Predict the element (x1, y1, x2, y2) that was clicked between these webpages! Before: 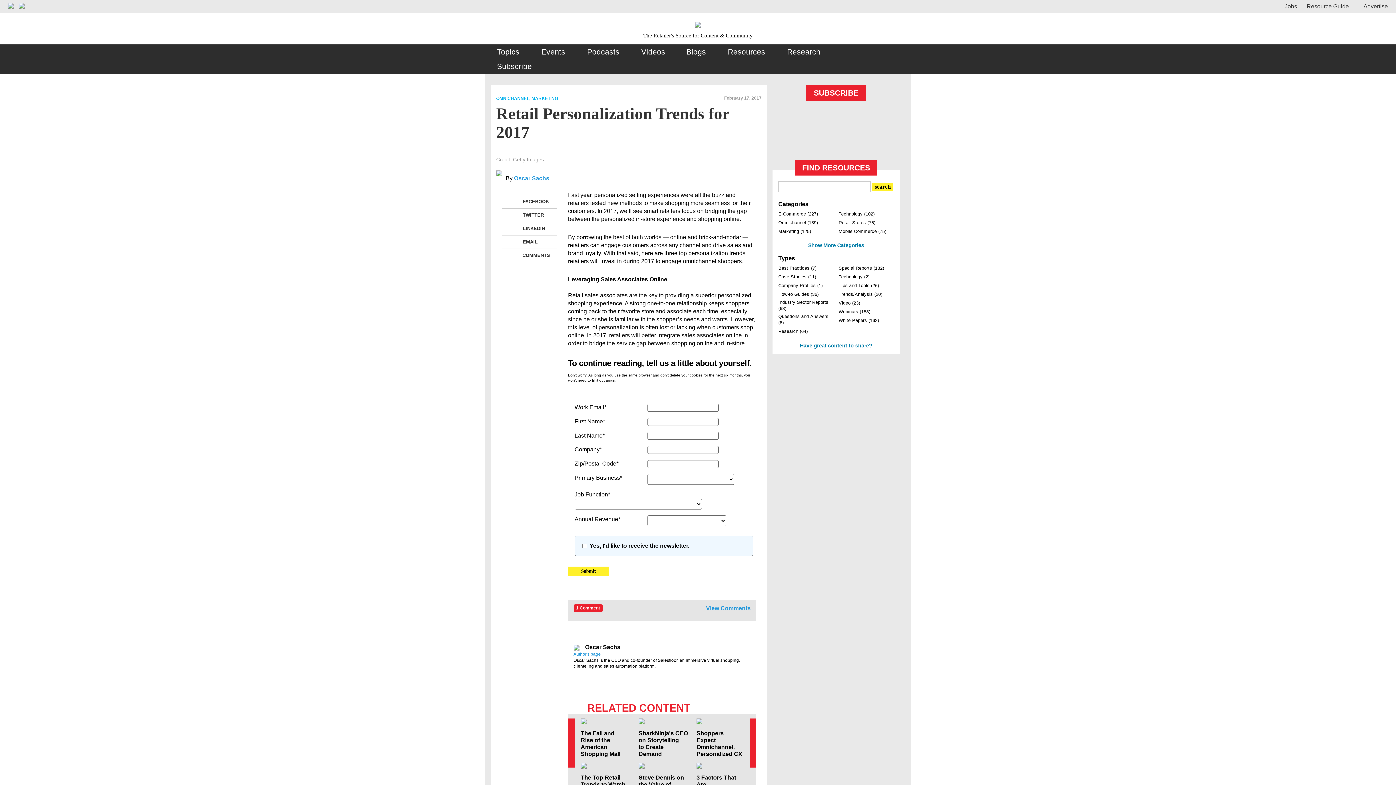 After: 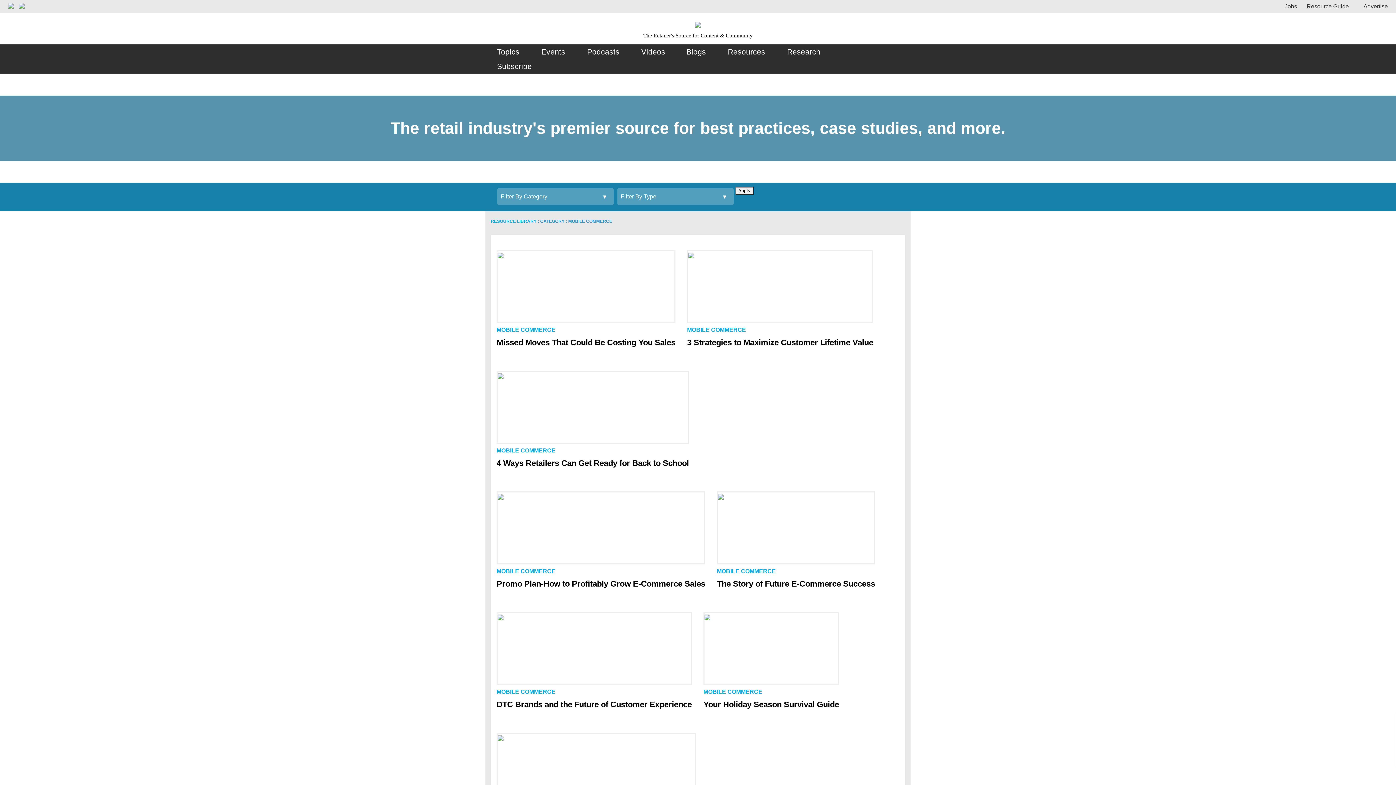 Action: label: Mobile Commerce (75) bbox: (838, 229, 886, 234)